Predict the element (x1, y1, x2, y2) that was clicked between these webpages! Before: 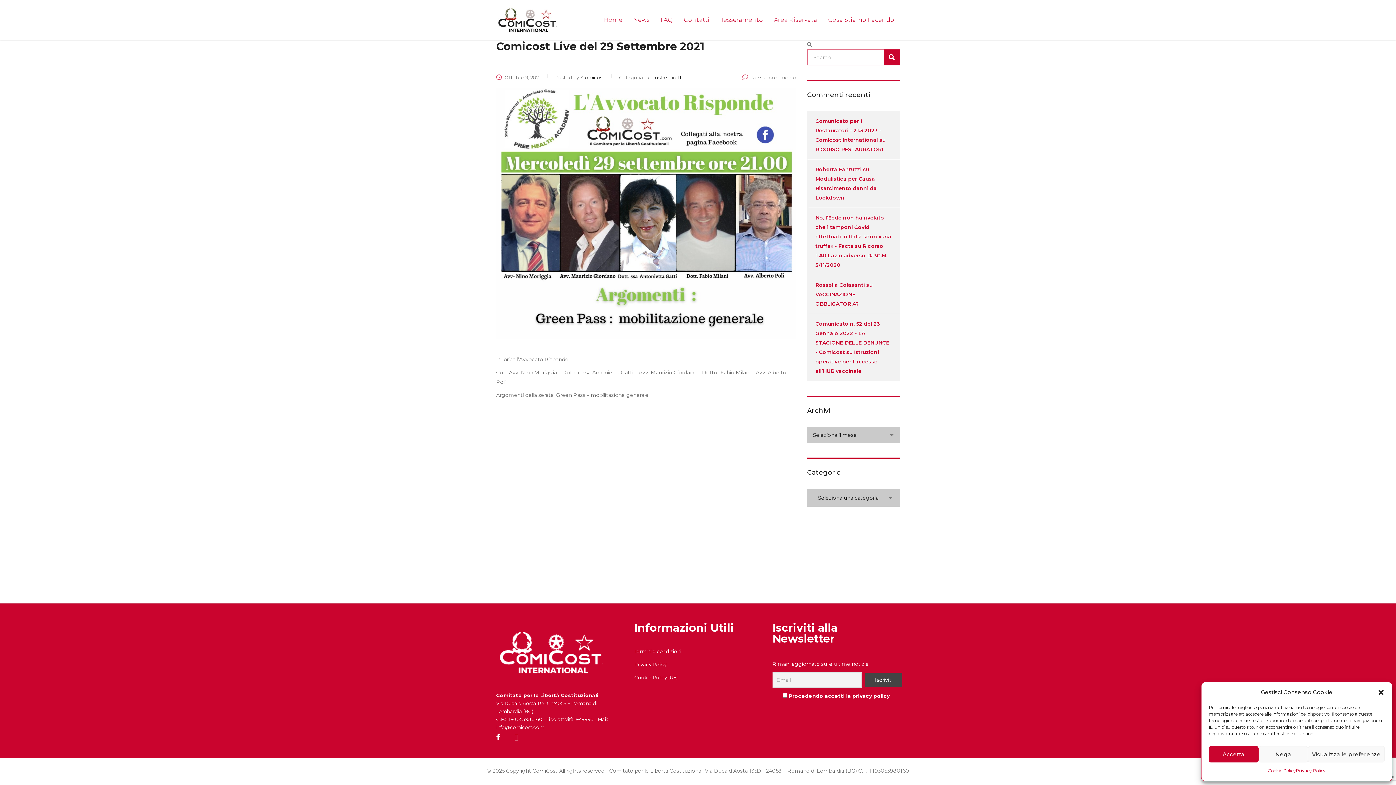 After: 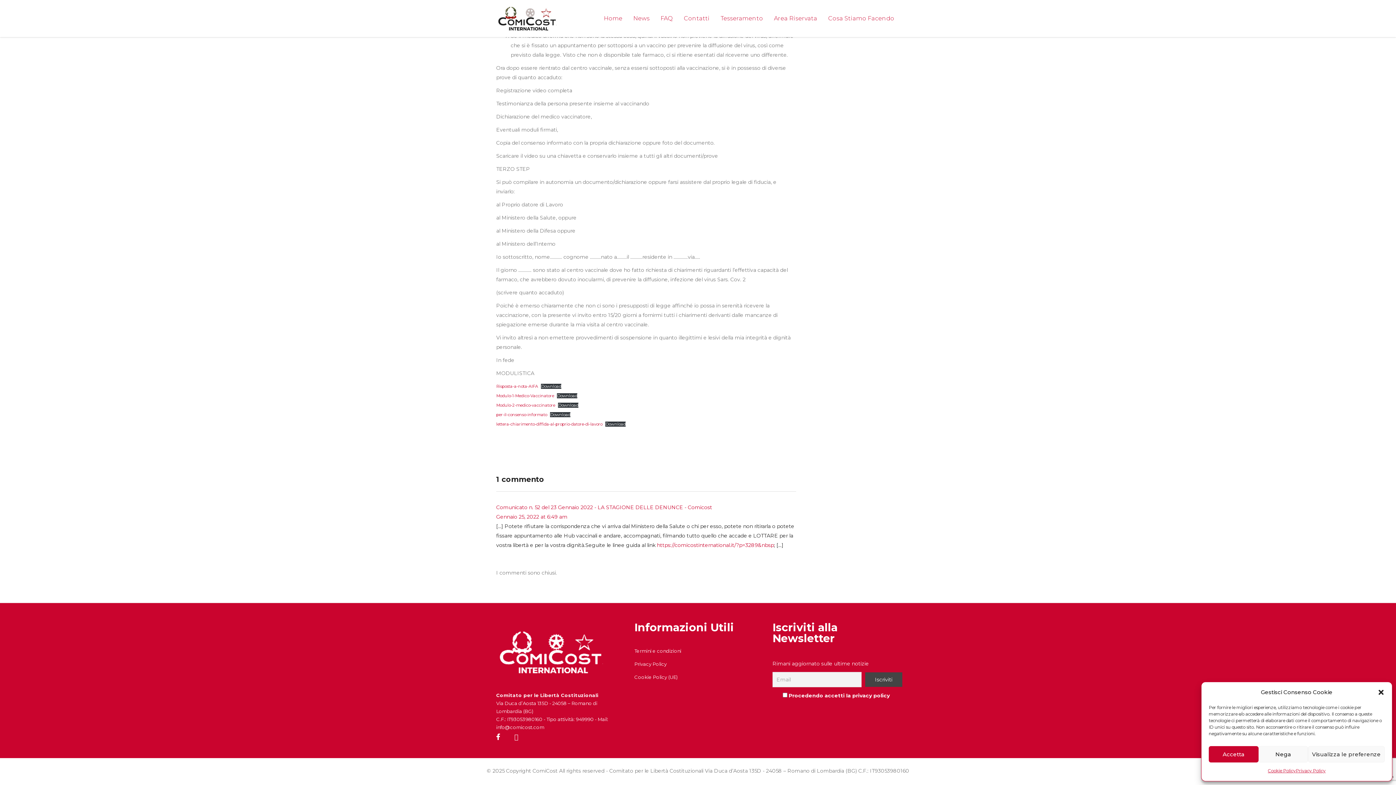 Action: label: Istruzioni operative per l’accesso all’HUB vaccinale bbox: (815, 349, 879, 374)